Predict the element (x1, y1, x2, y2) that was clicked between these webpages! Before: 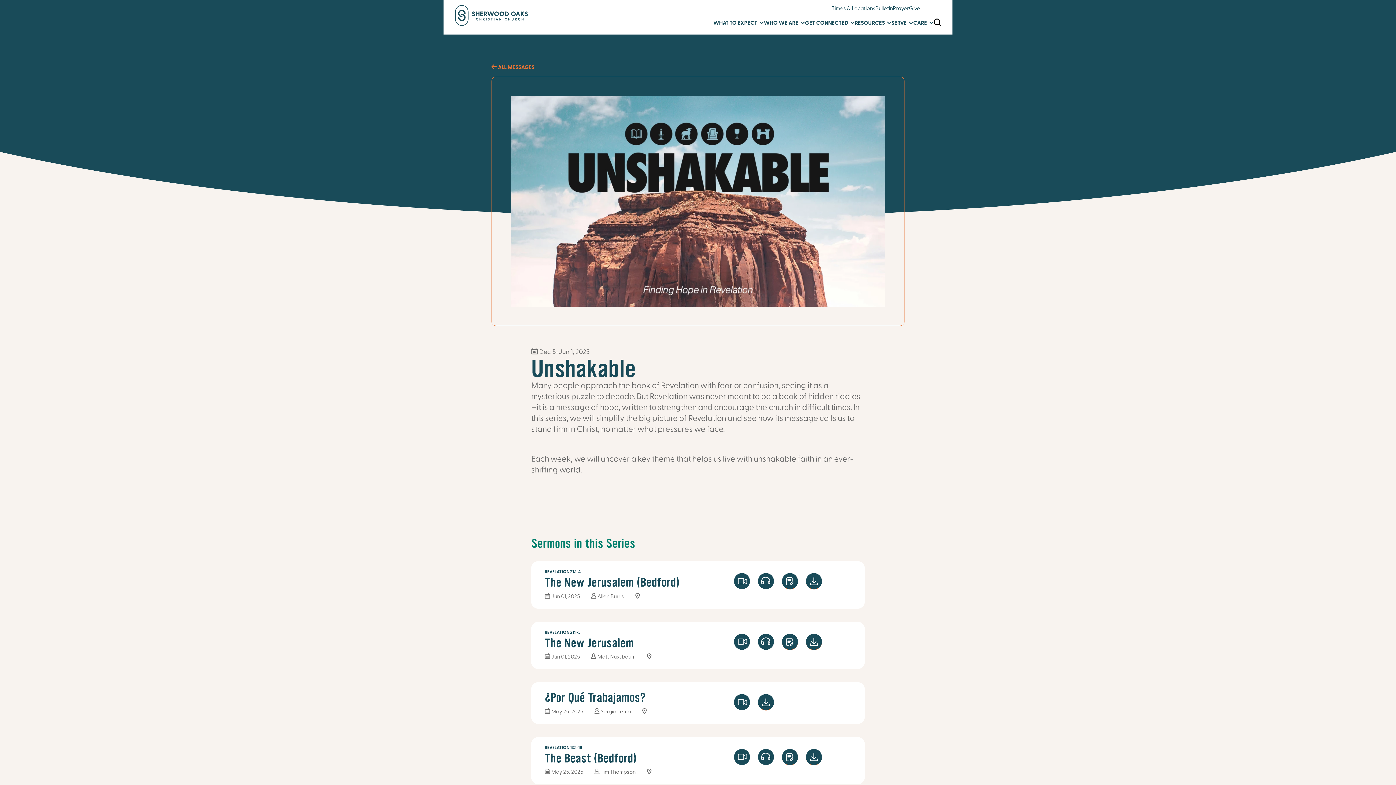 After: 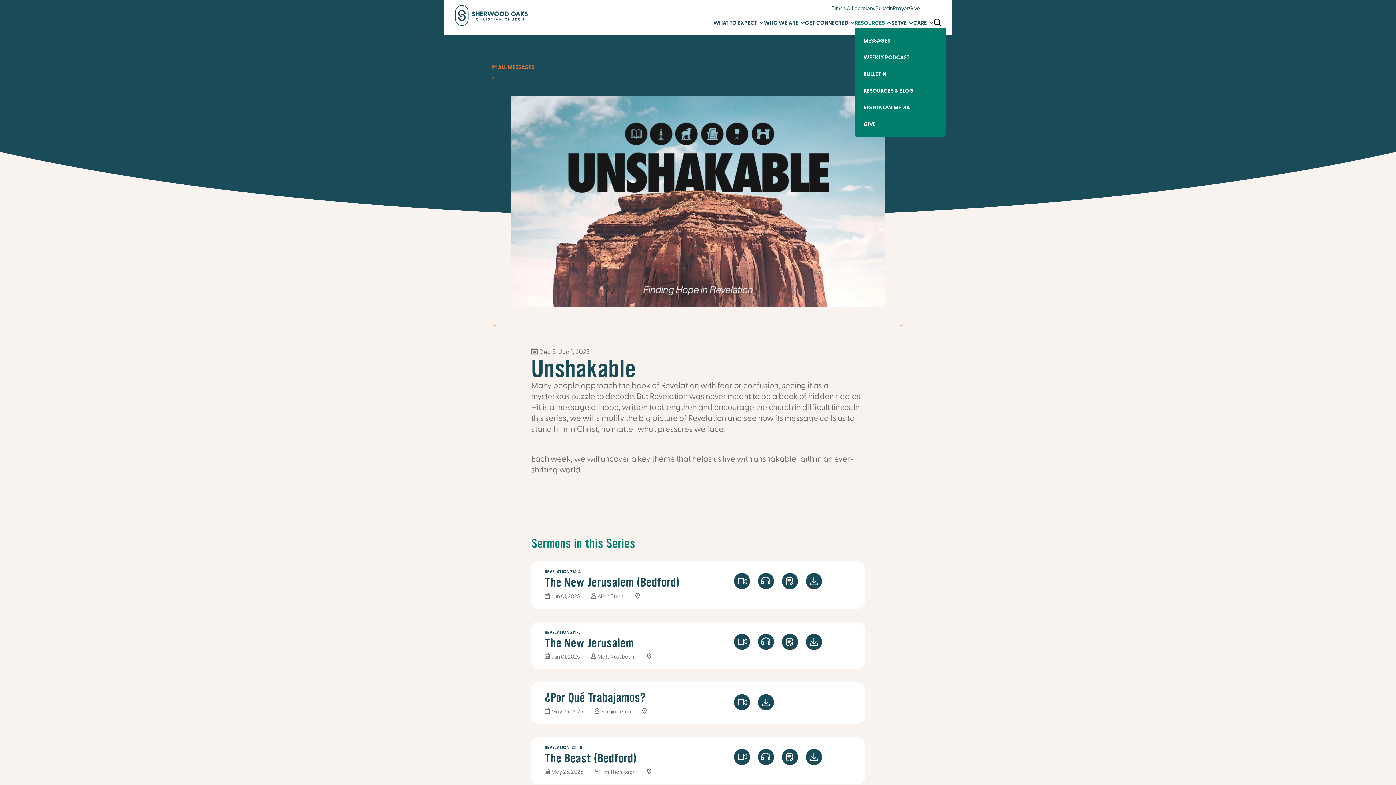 Action: label: RESOURCES bbox: (854, 20, 891, 26)